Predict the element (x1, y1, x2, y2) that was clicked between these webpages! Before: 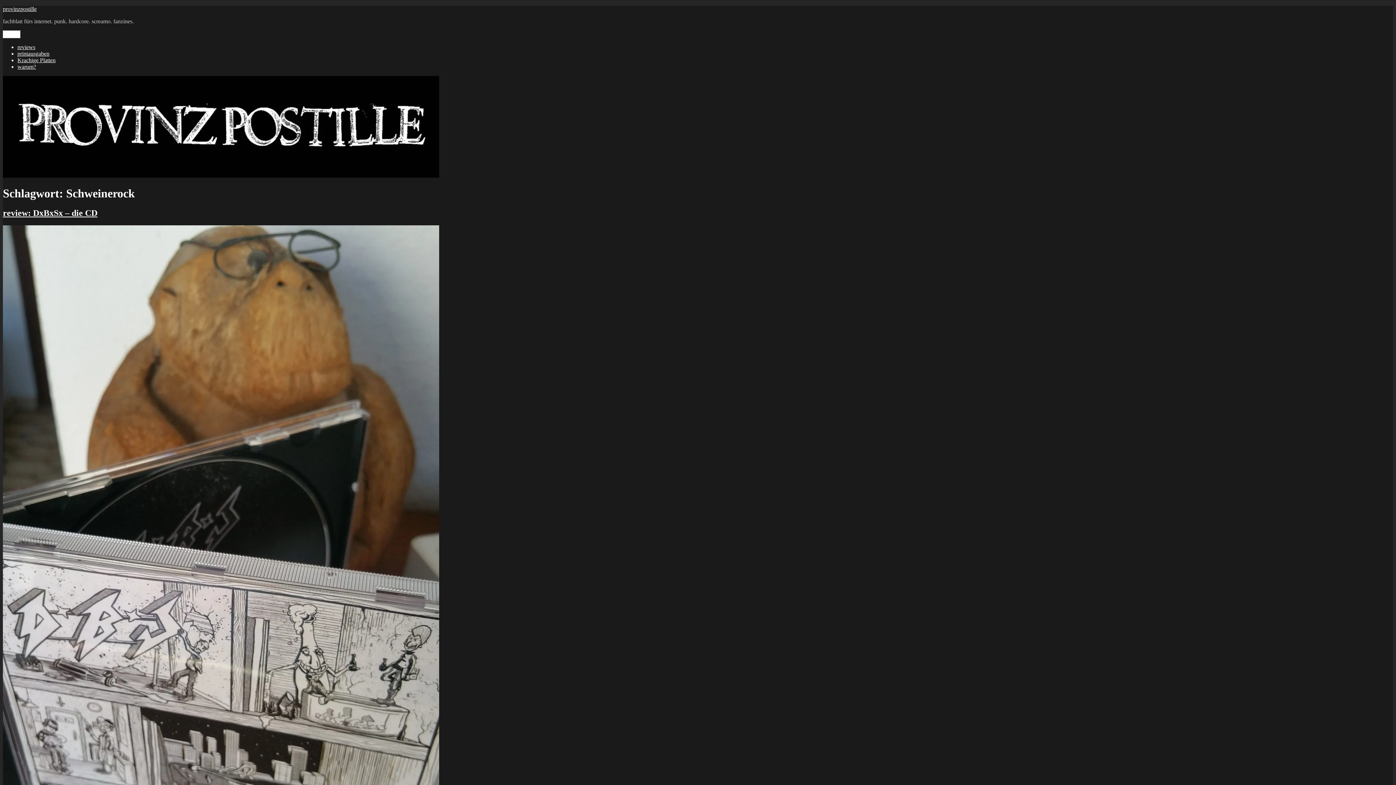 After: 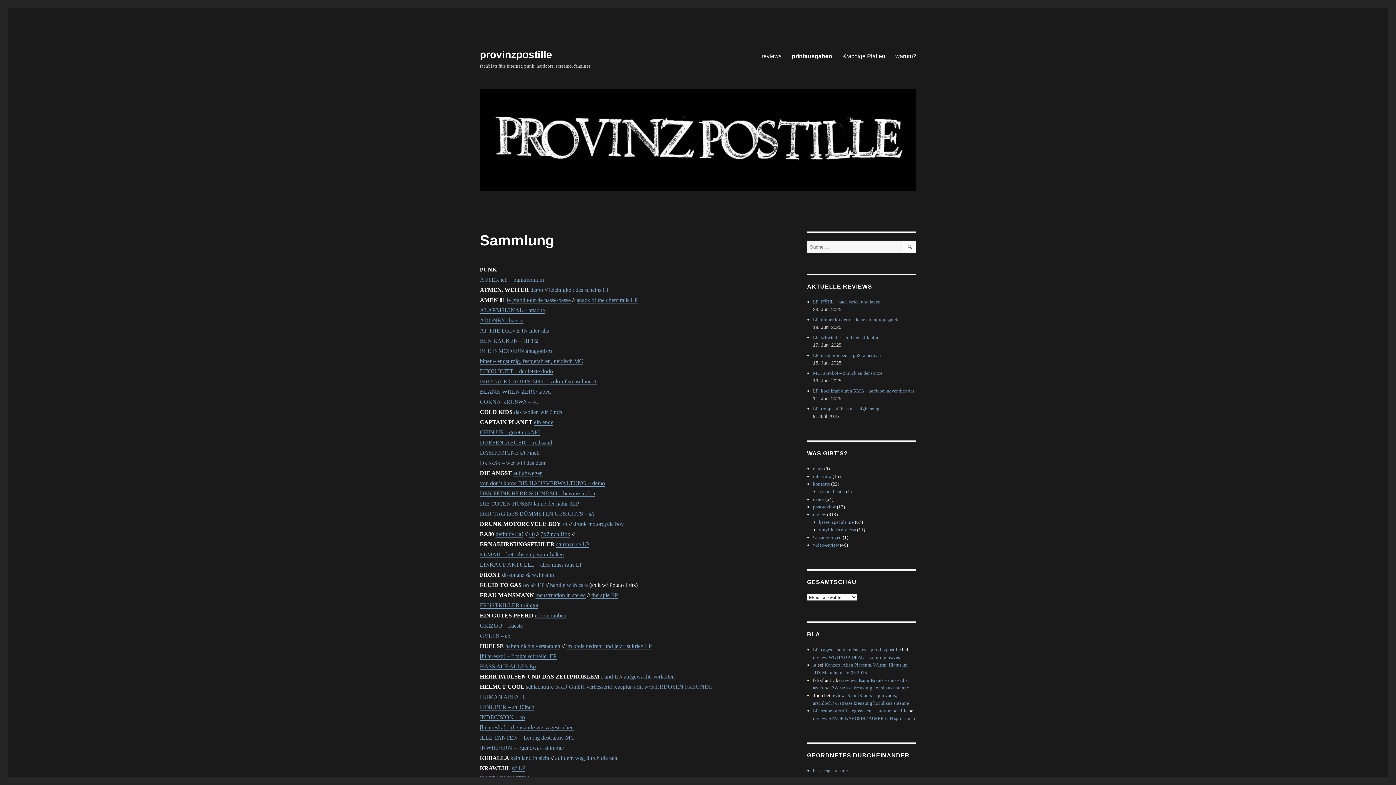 Action: label: printausgaben bbox: (17, 50, 49, 56)